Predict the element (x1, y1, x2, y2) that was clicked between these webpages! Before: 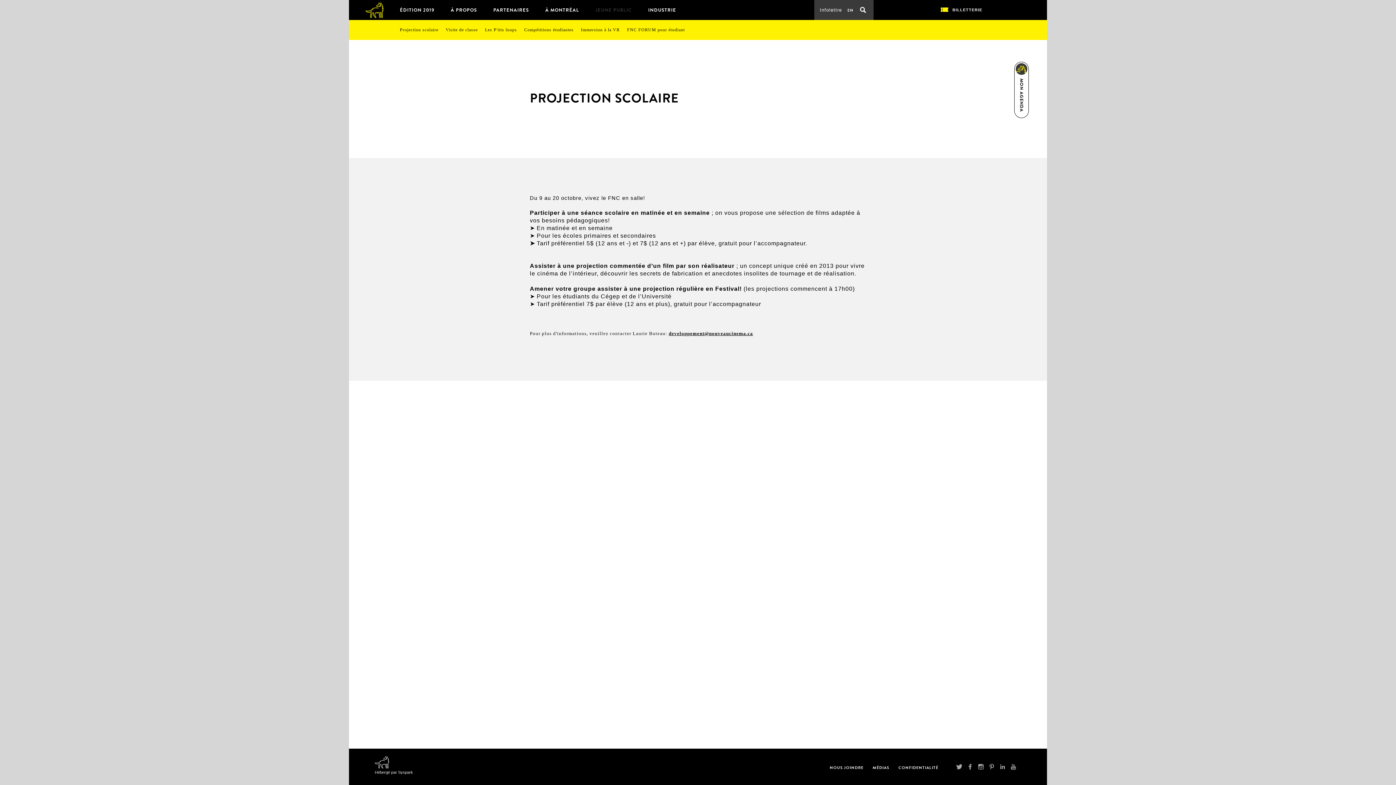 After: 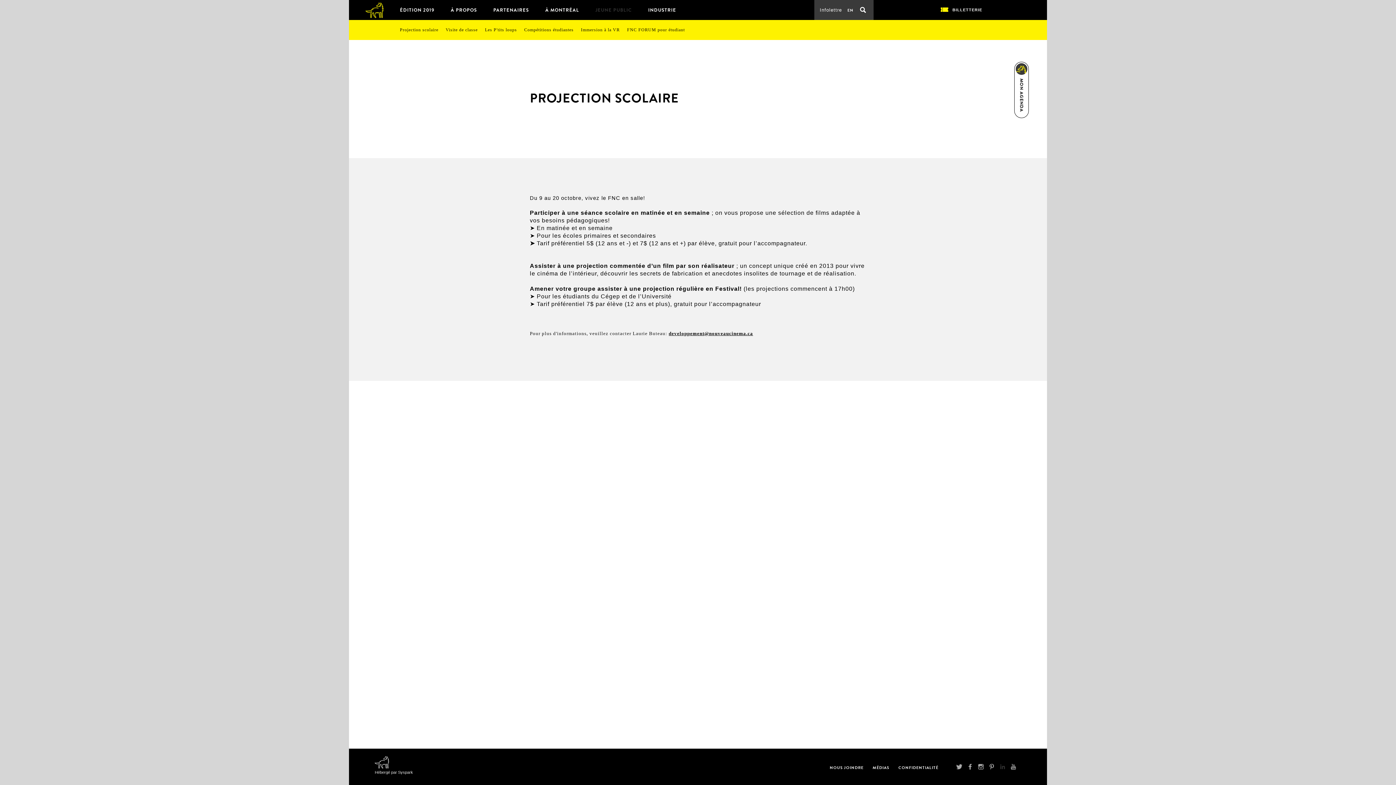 Action: bbox: (994, 749, 1010, 785)